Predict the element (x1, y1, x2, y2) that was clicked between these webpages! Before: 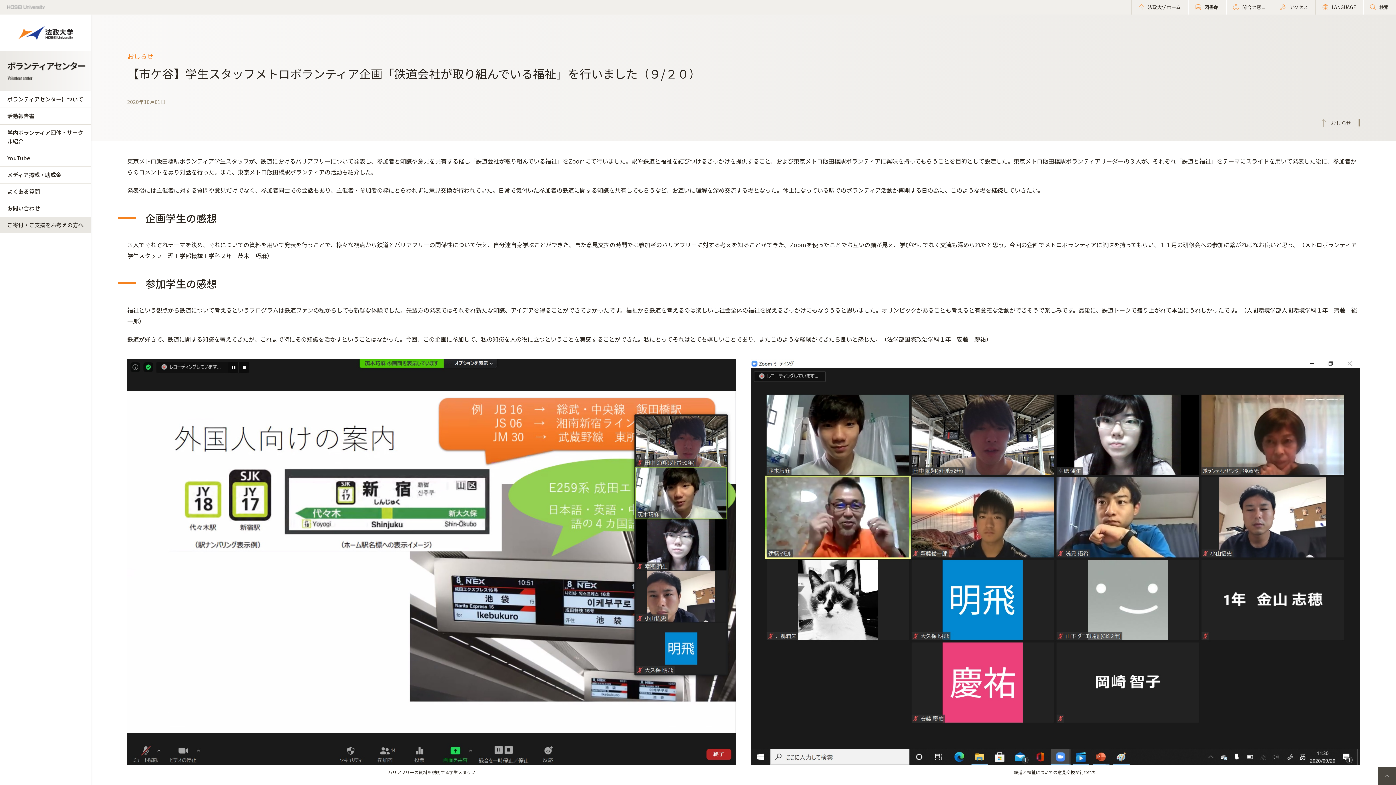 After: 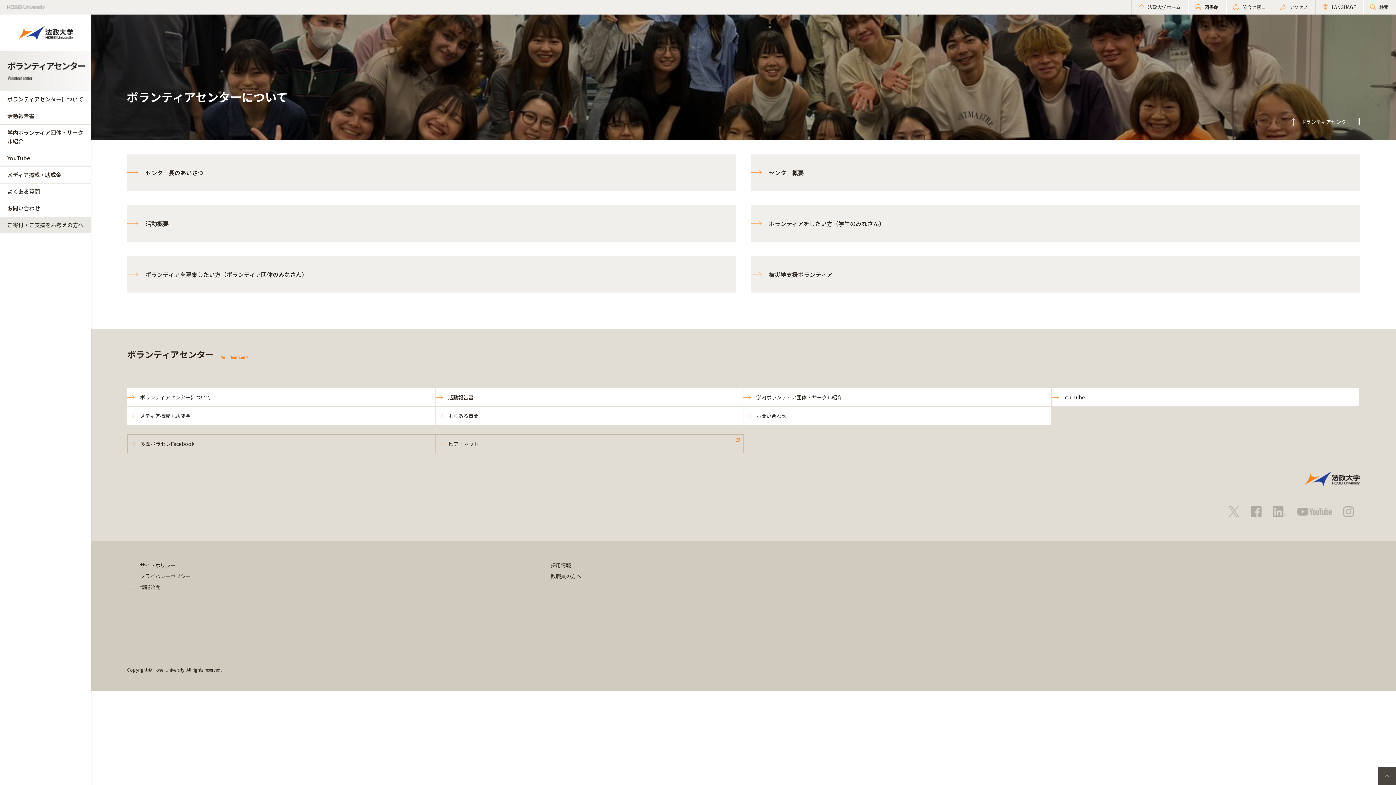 Action: label: ボランティアセンターについて bbox: (0, 91, 90, 107)